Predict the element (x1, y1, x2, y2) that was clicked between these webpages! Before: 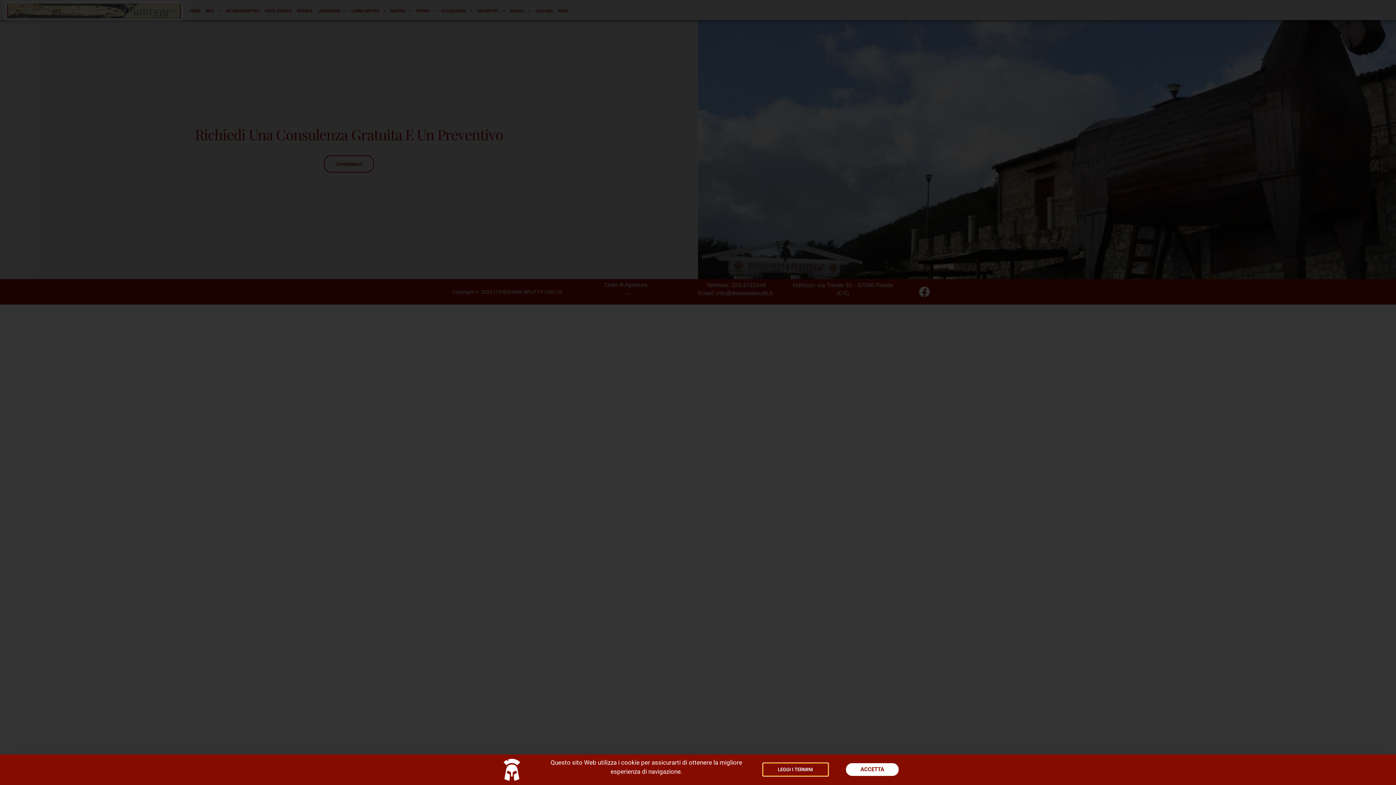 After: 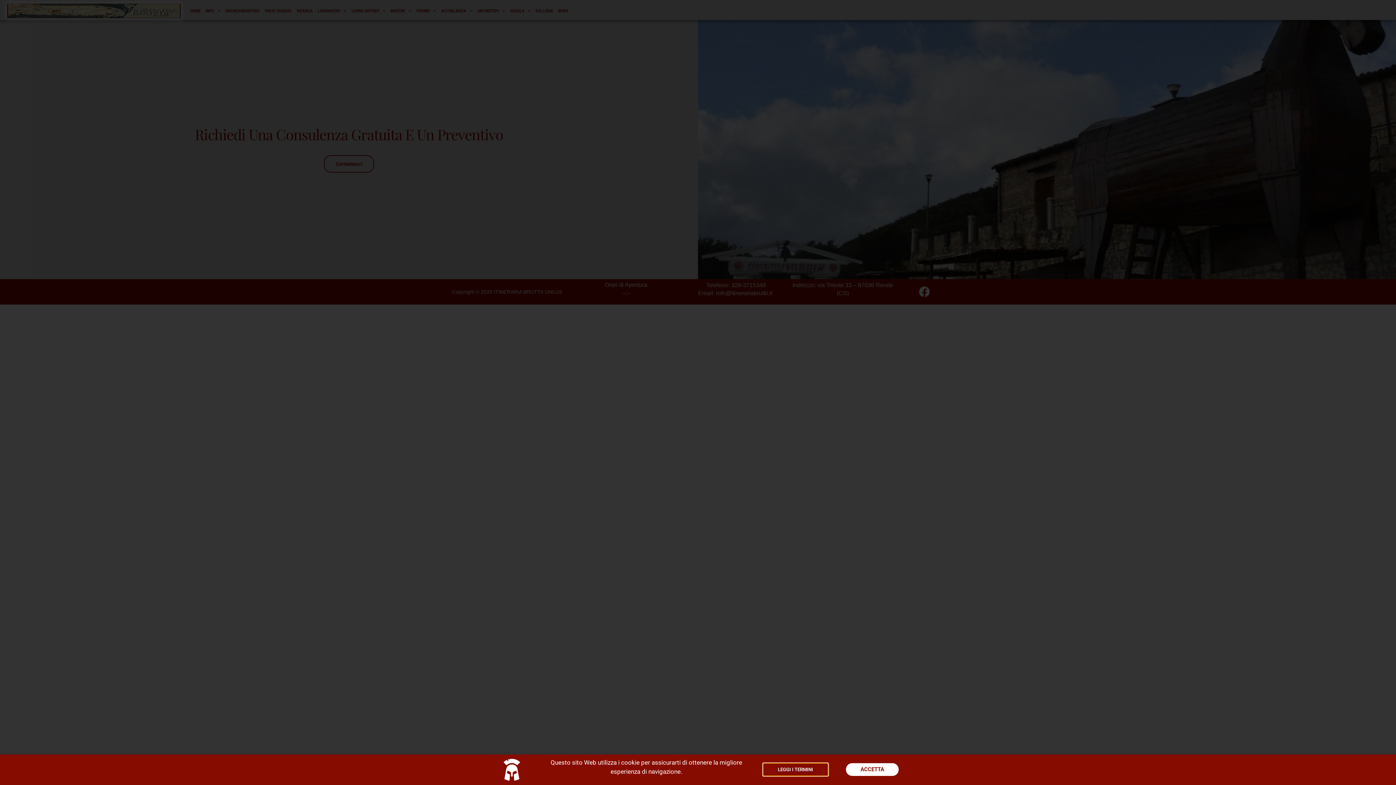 Action: bbox: (763, 764, 827, 776) label: LEGGI I TERMINI